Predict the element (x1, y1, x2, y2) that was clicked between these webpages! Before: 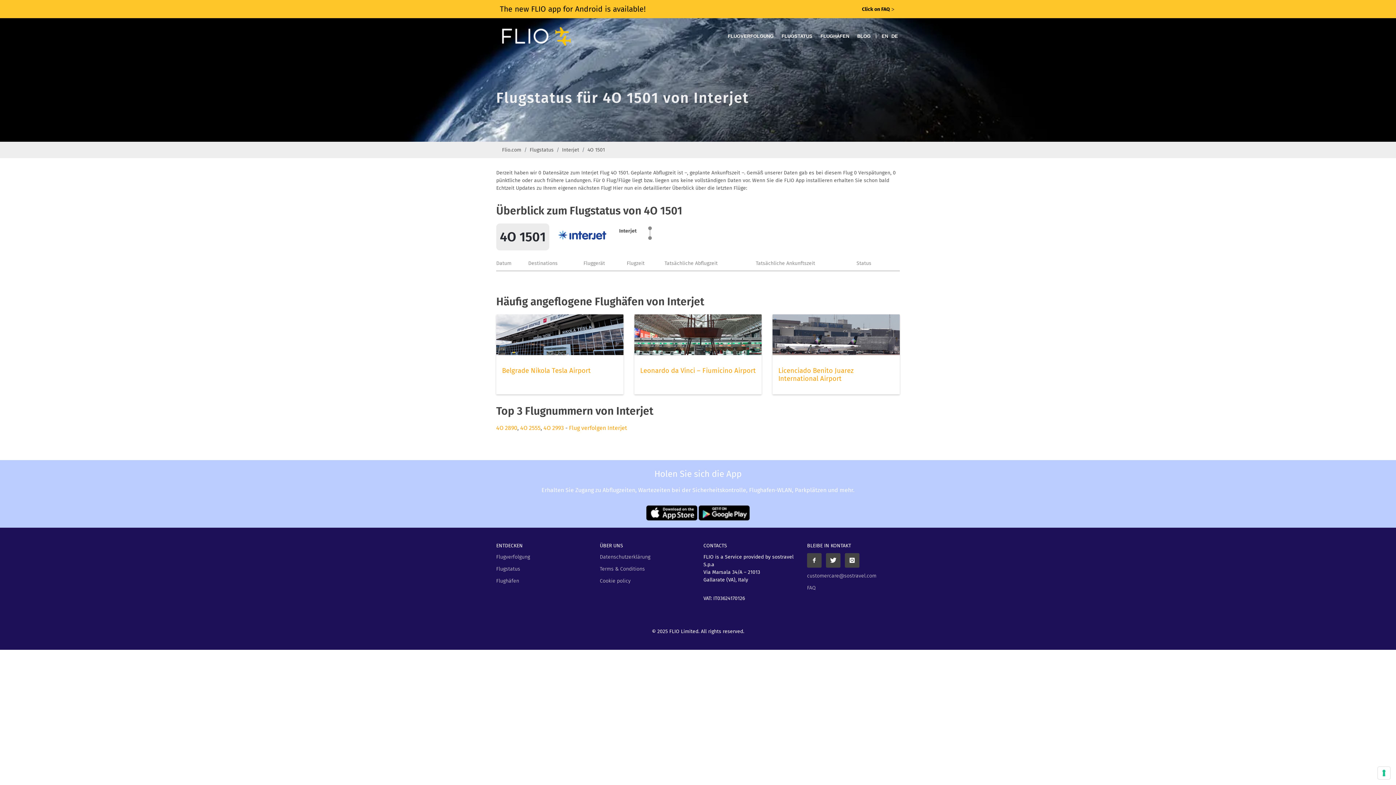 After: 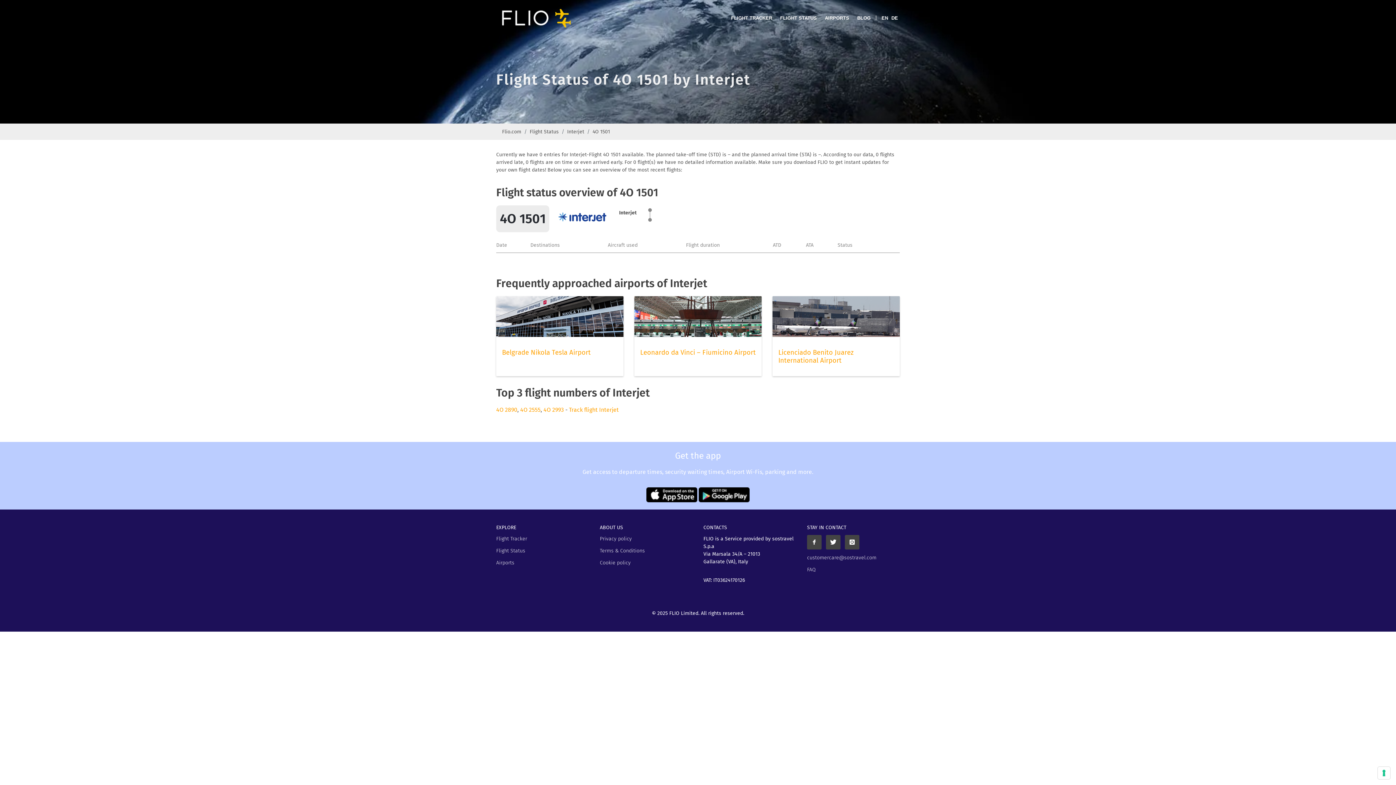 Action: bbox: (881, 18, 890, 54) label: EN